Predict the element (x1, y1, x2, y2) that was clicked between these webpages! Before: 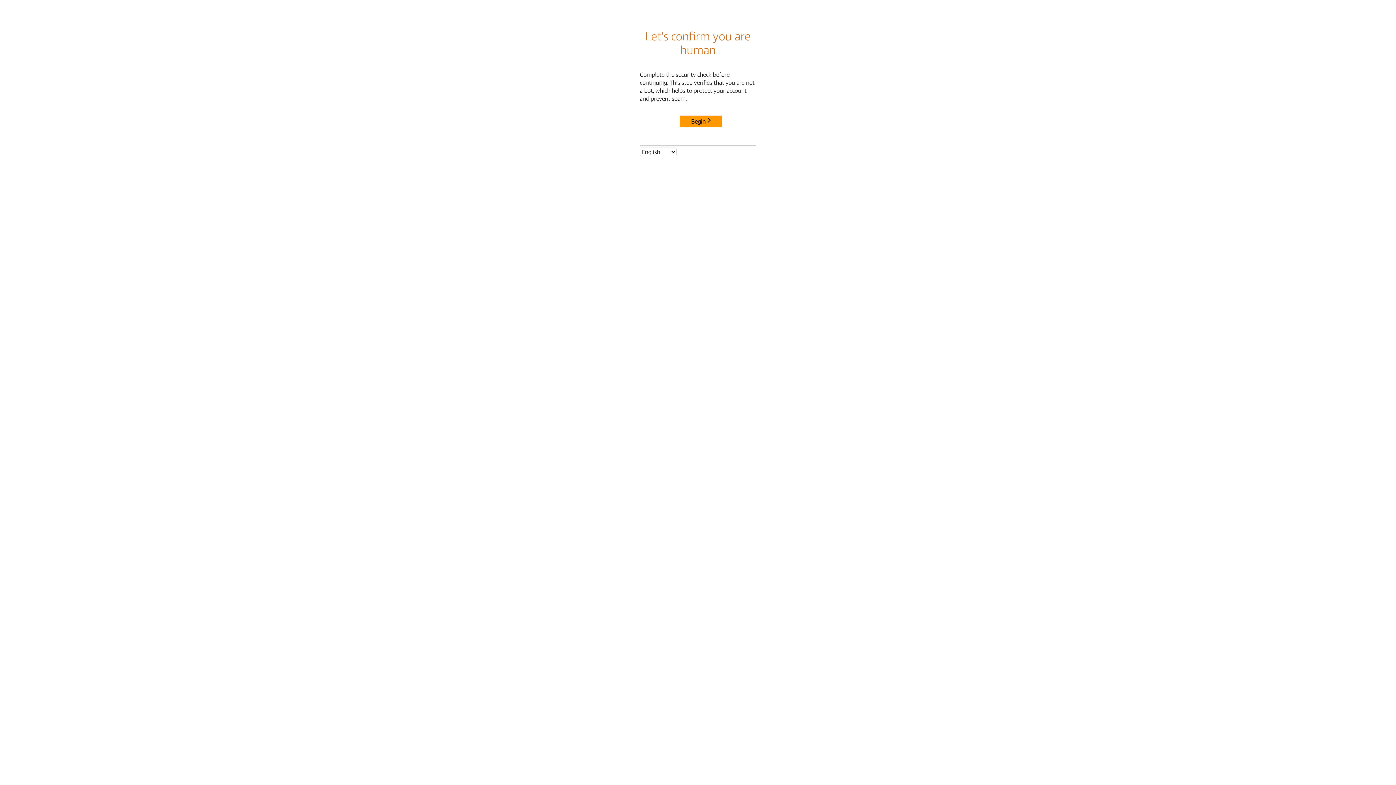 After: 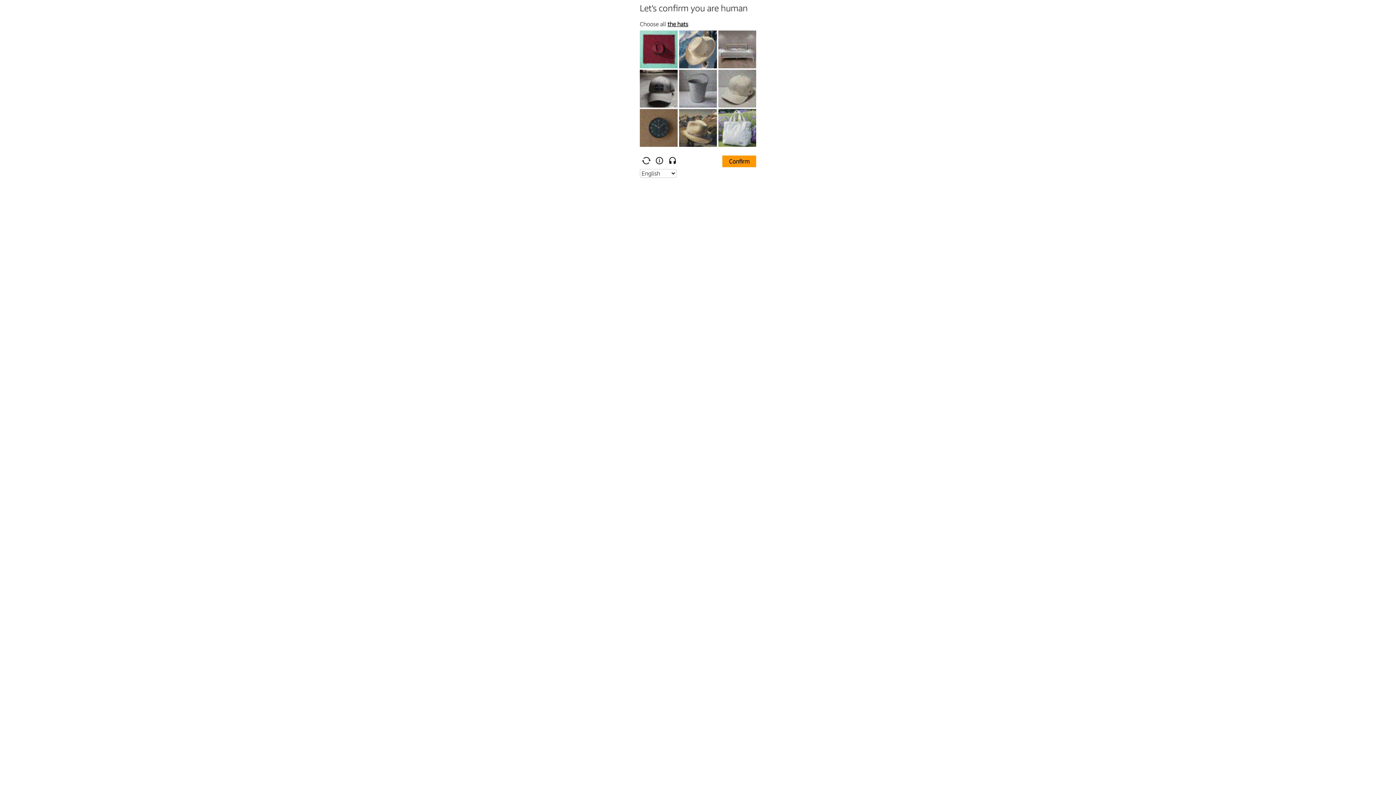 Action: label: Begin bbox: (680, 115, 722, 127)